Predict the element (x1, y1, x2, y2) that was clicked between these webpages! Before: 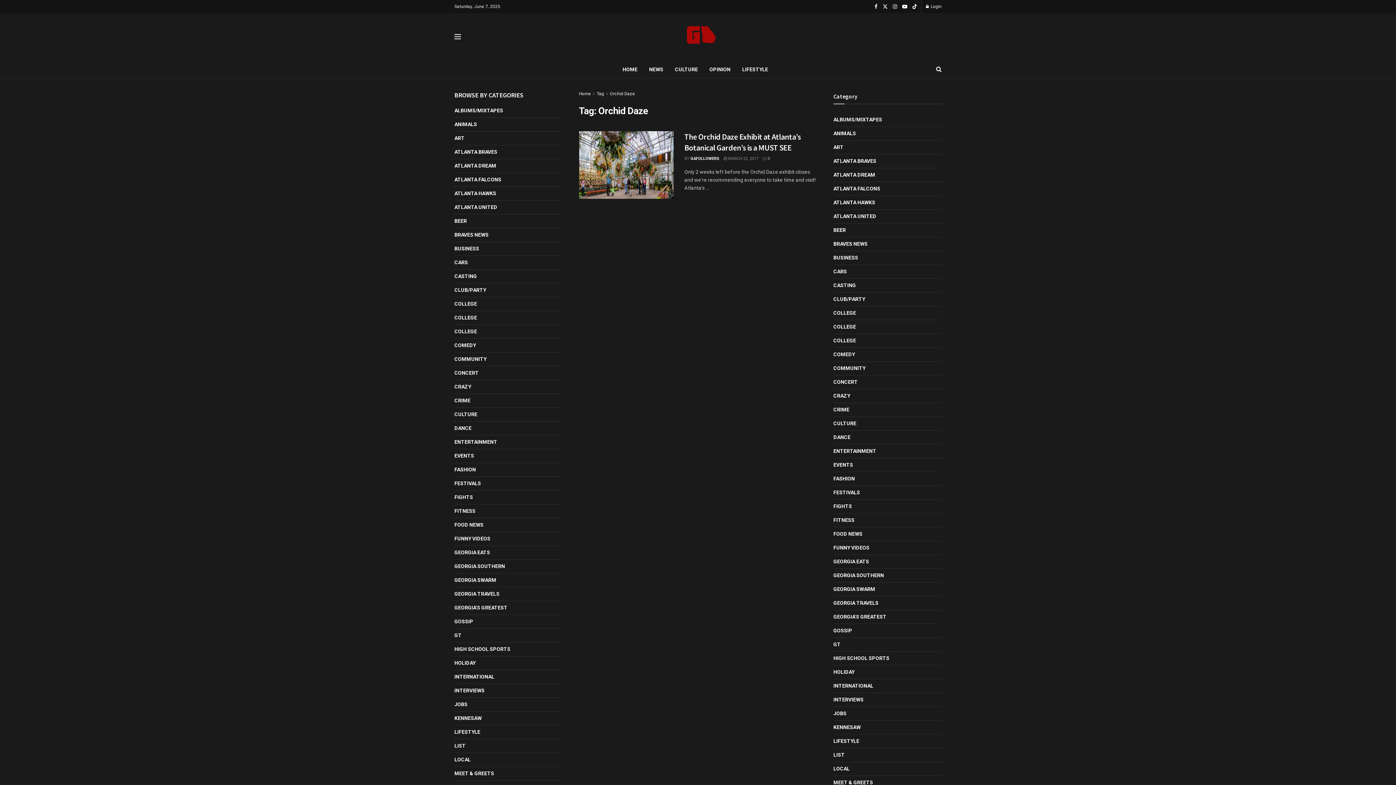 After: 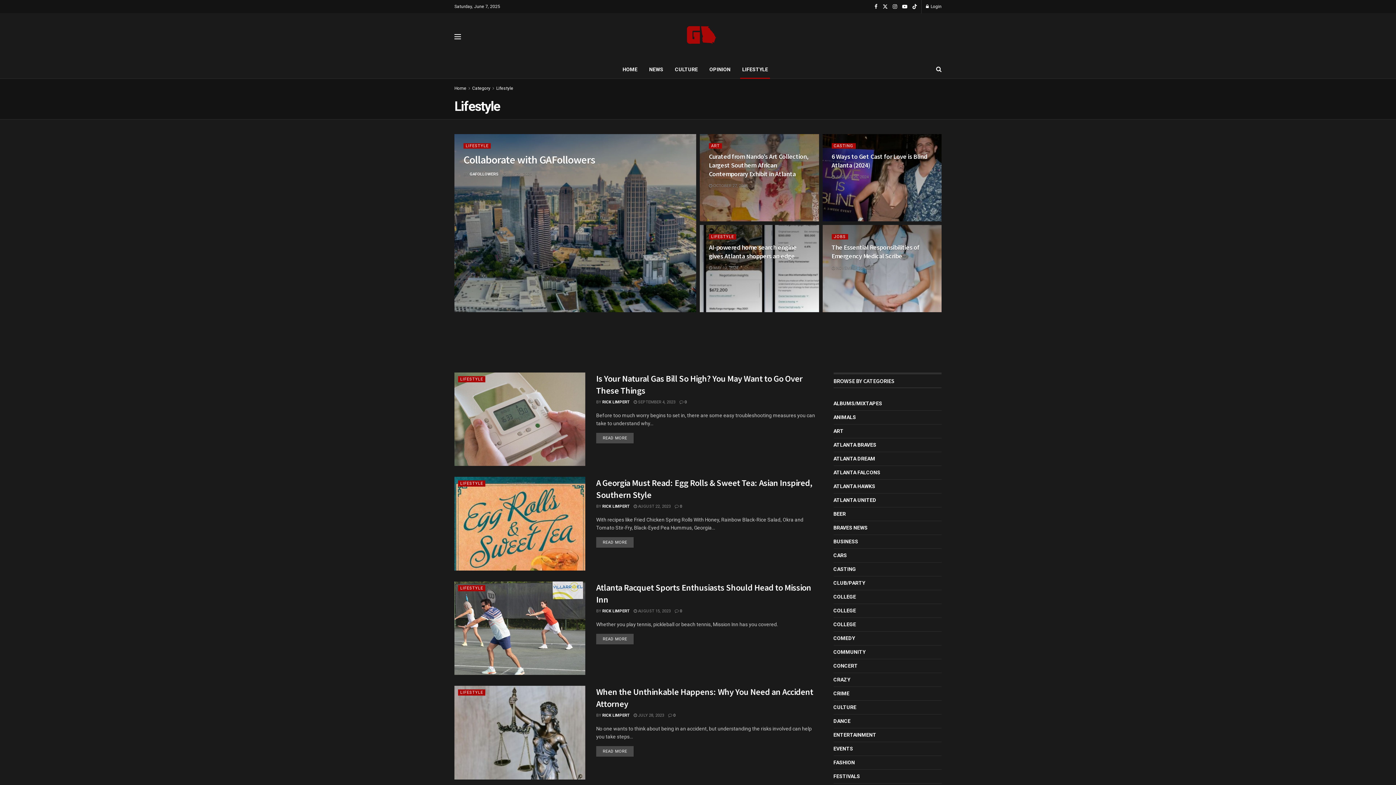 Action: bbox: (736, 60, 774, 78) label: LIFESTYLE